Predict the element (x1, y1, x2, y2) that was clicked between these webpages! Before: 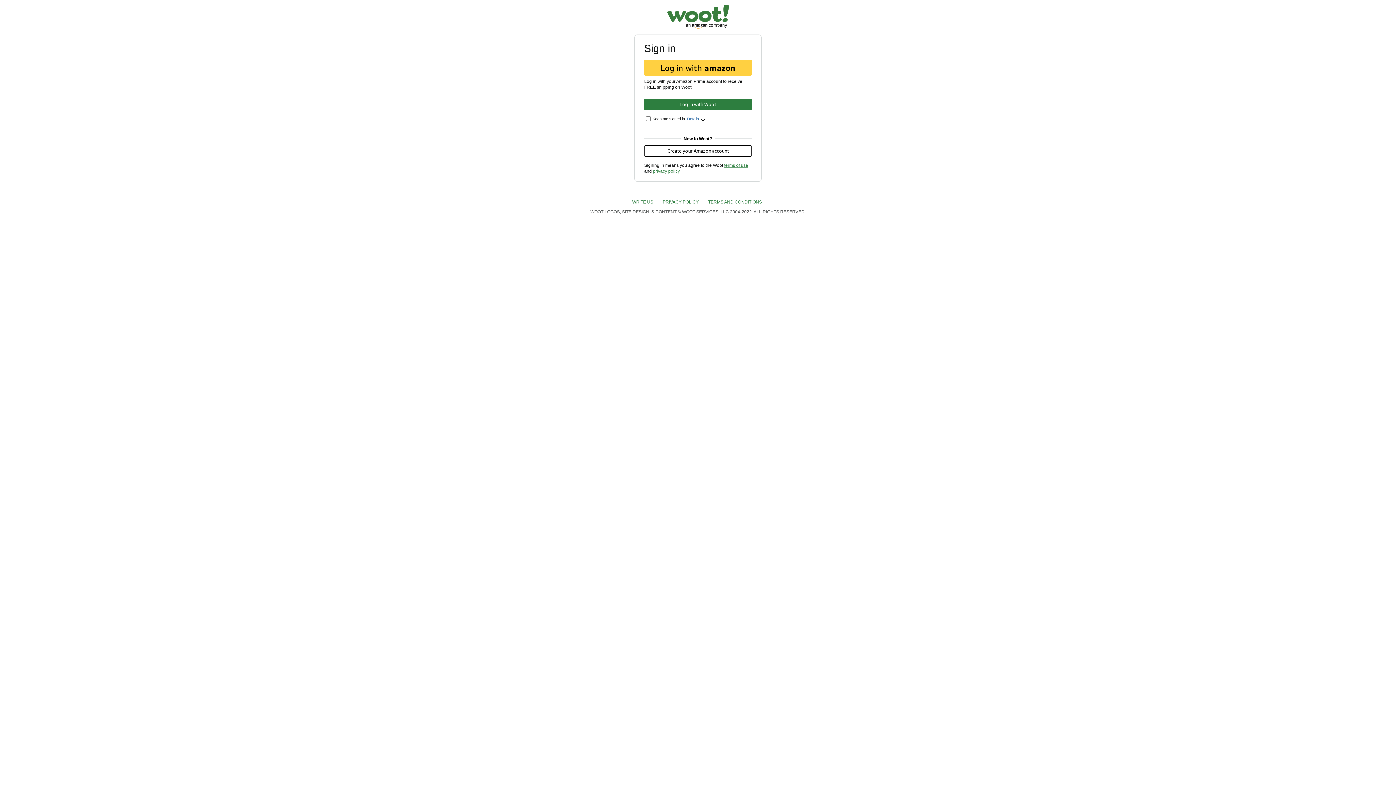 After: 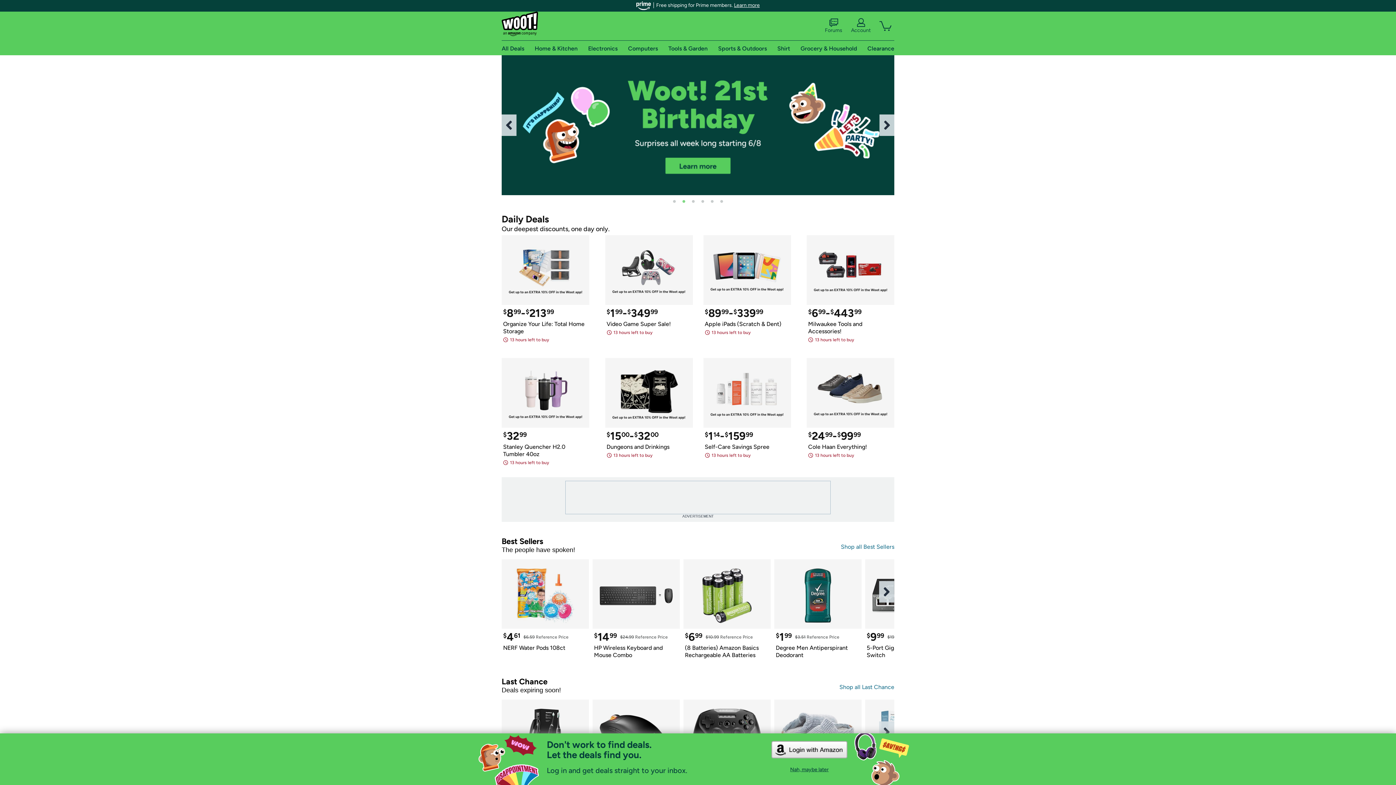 Action: bbox: (667, 5, 729, 11)